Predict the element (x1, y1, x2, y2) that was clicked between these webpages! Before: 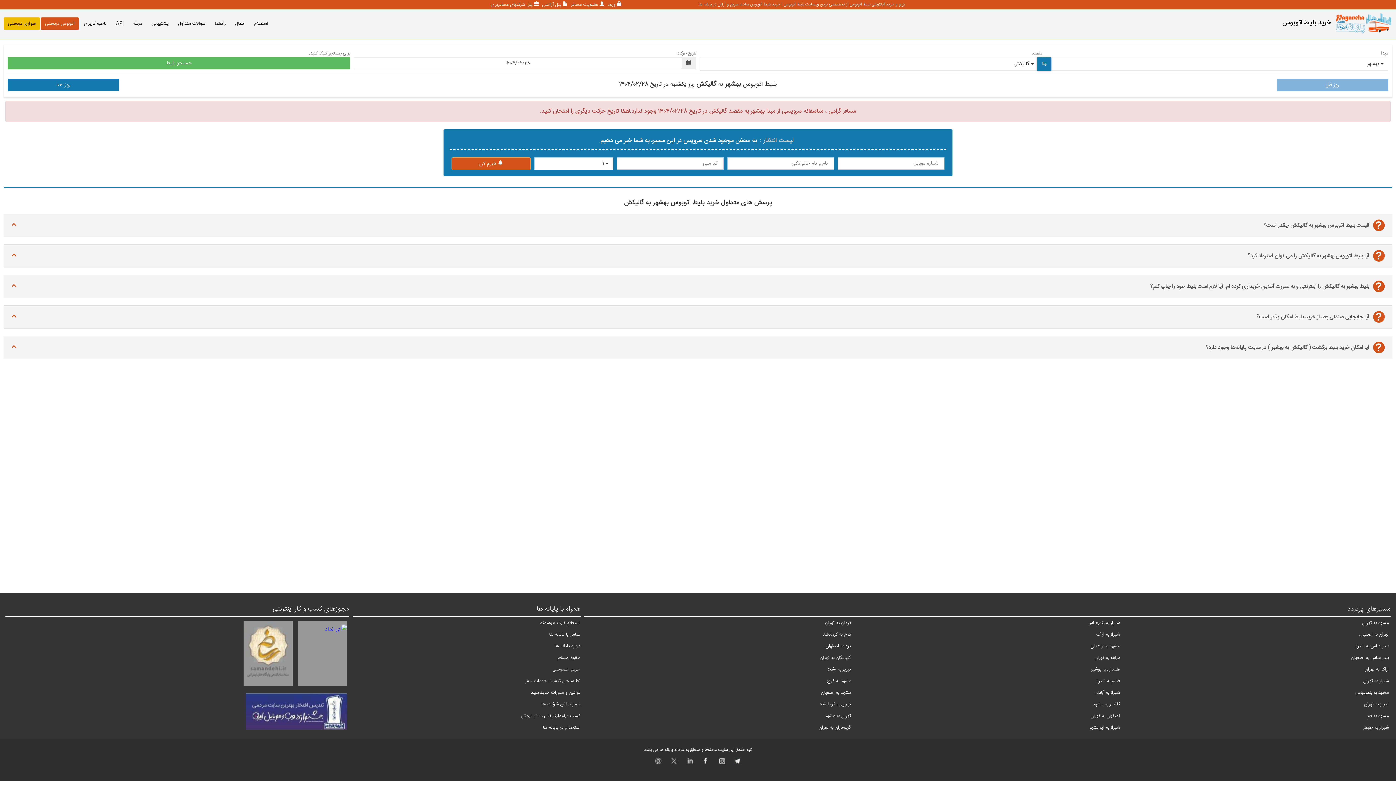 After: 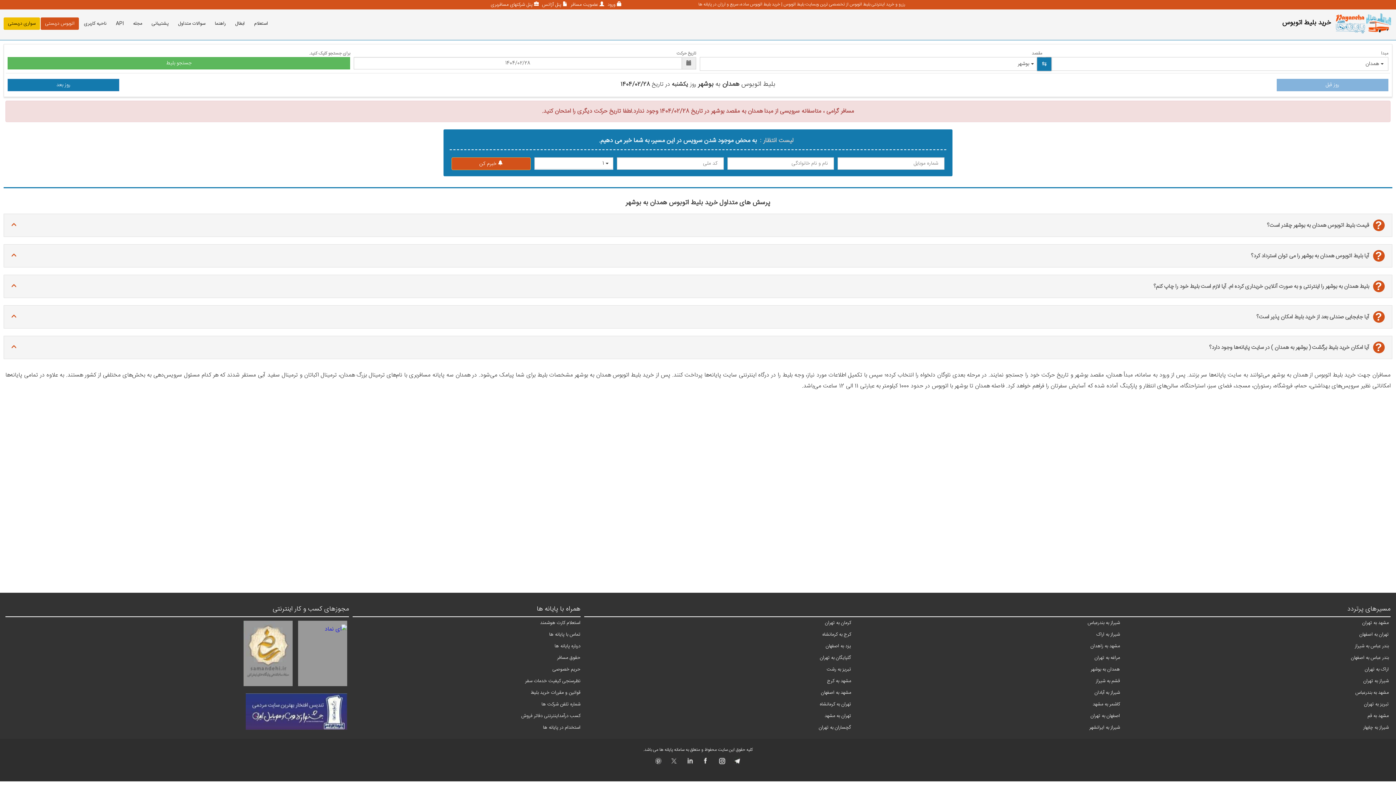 Action: bbox: (1091, 665, 1120, 673) label: همدان به بوشهر